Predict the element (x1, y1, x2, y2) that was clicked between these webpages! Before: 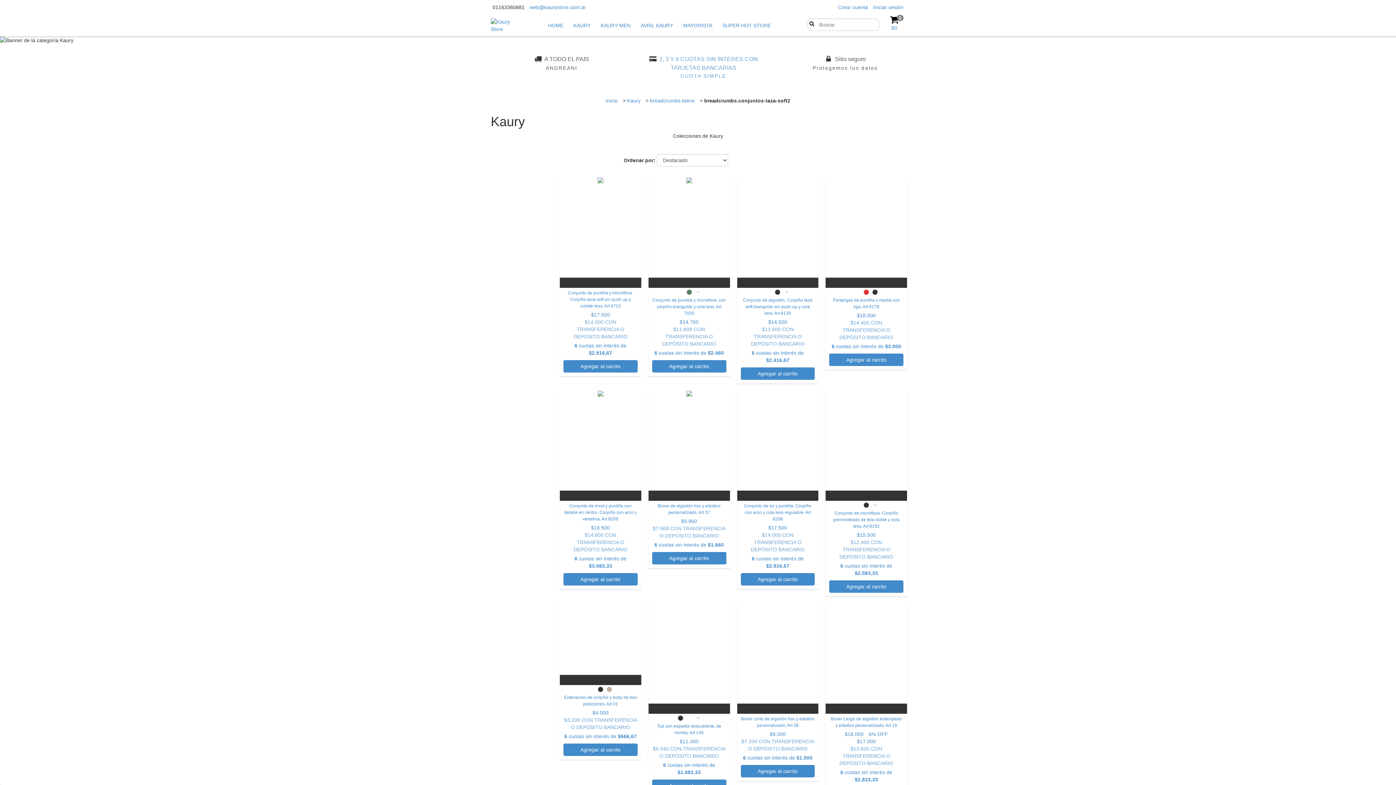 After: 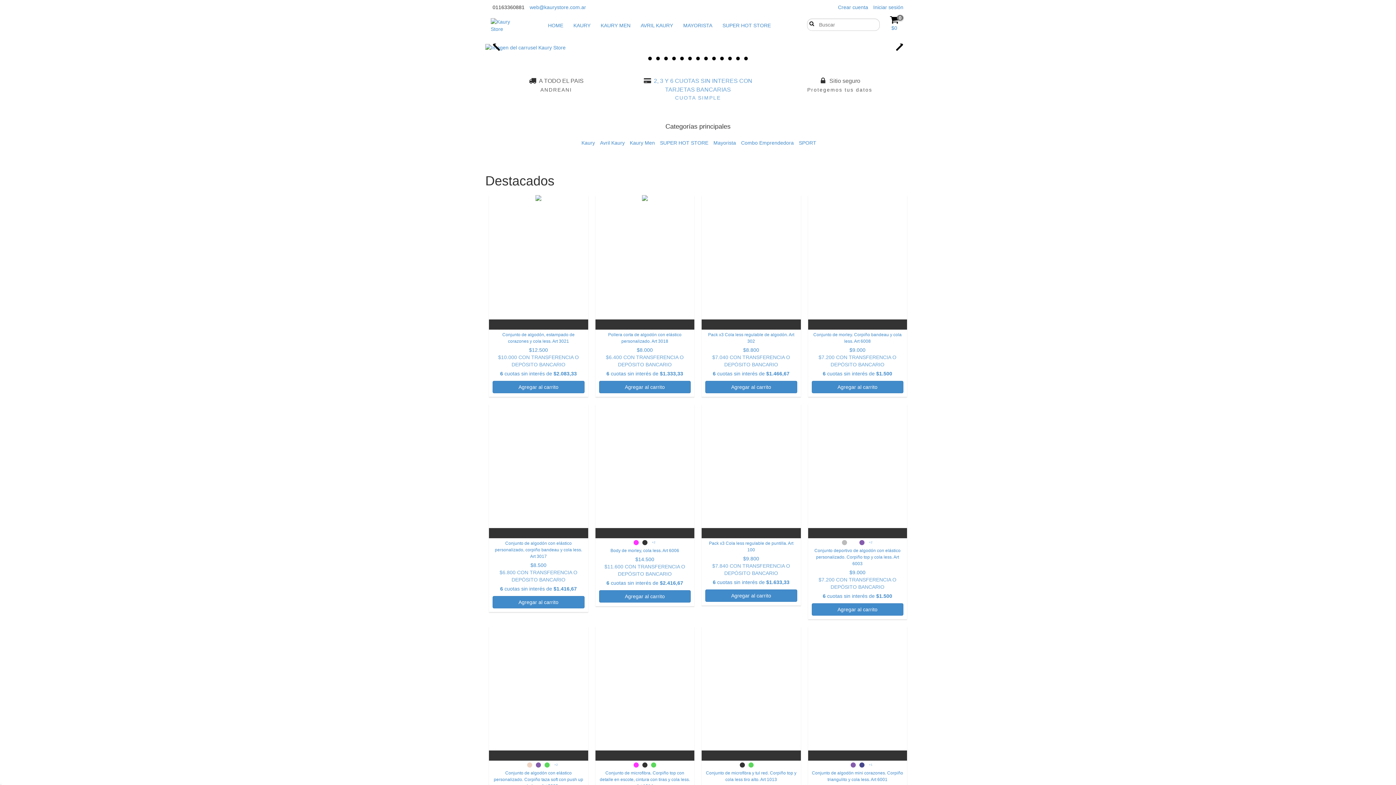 Action: bbox: (490, 18, 513, 32)